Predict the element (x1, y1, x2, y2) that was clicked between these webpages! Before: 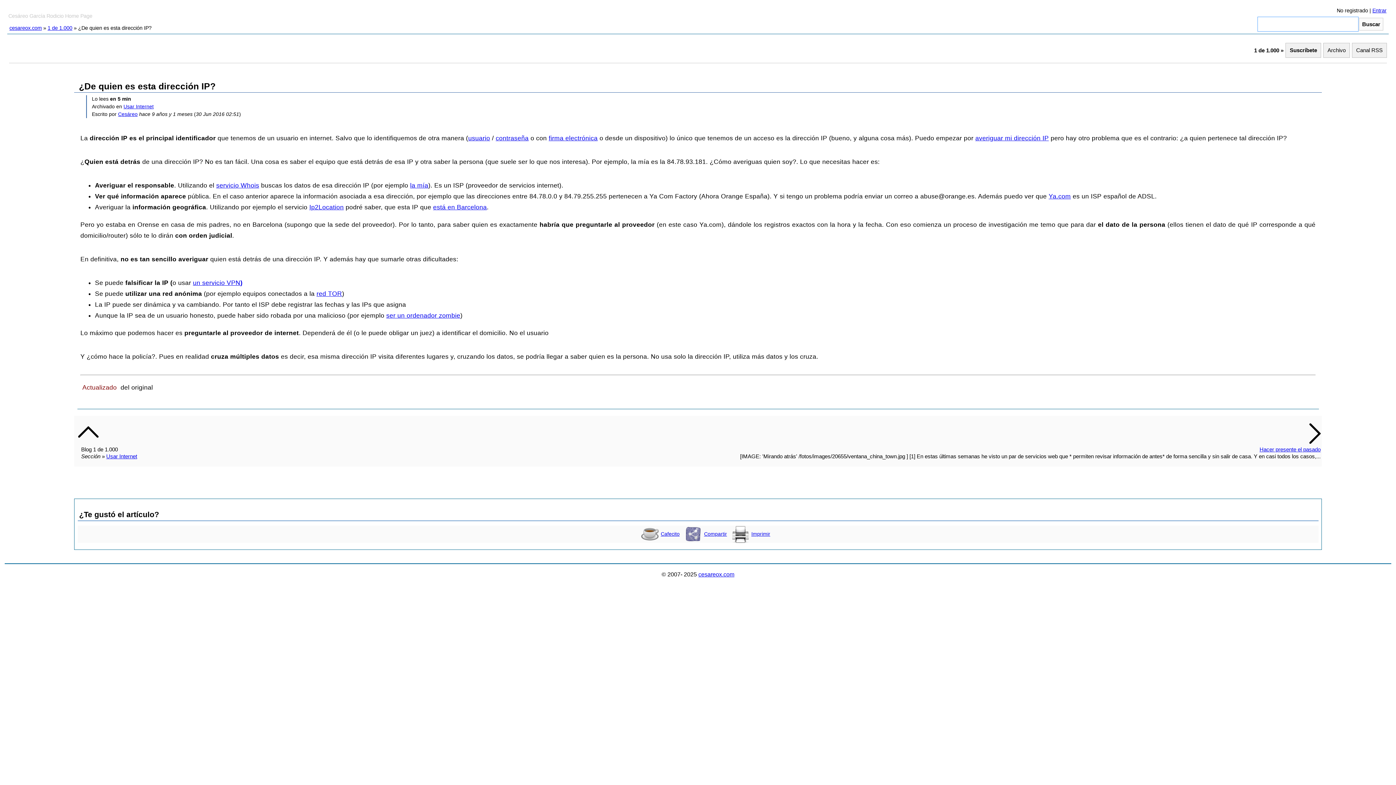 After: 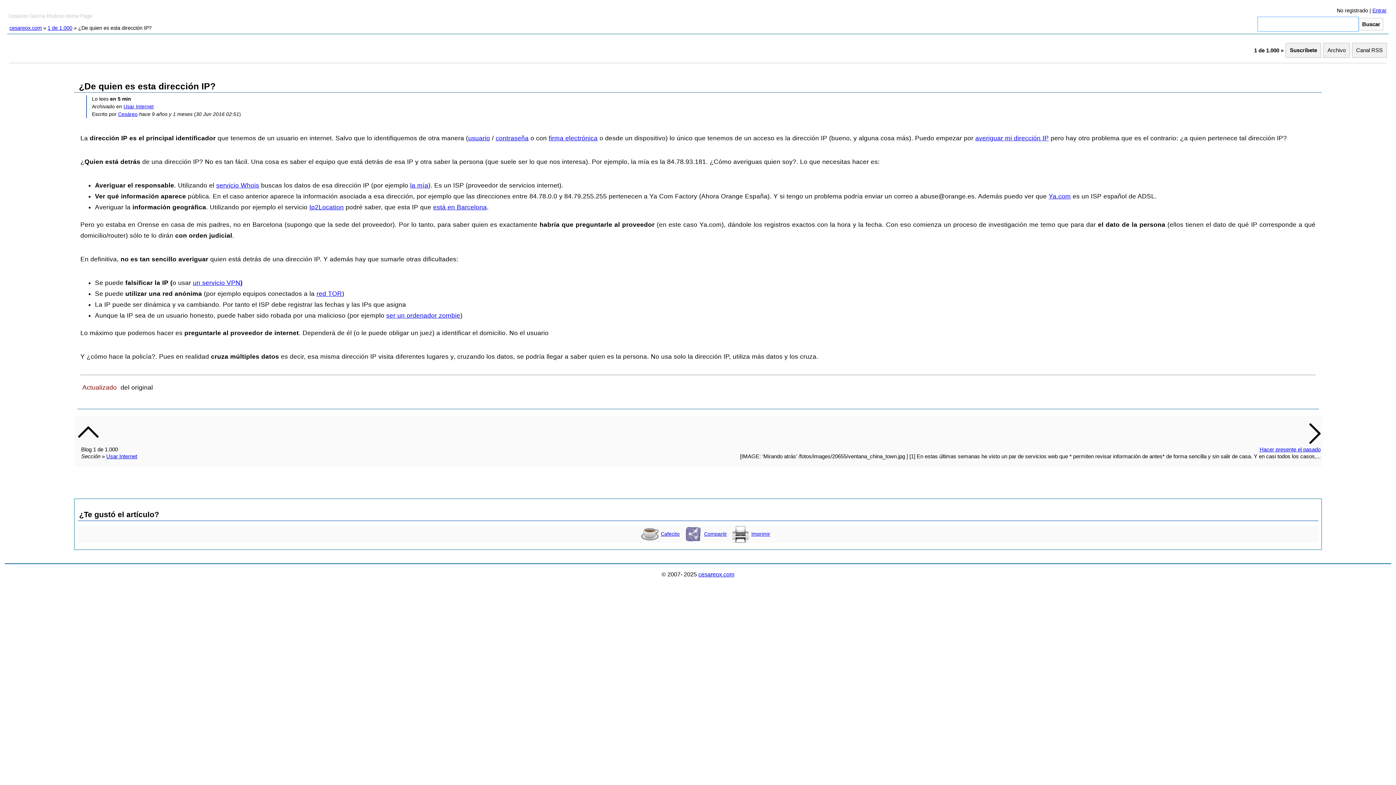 Action: bbox: (730, 531, 770, 537) label: Imprimir